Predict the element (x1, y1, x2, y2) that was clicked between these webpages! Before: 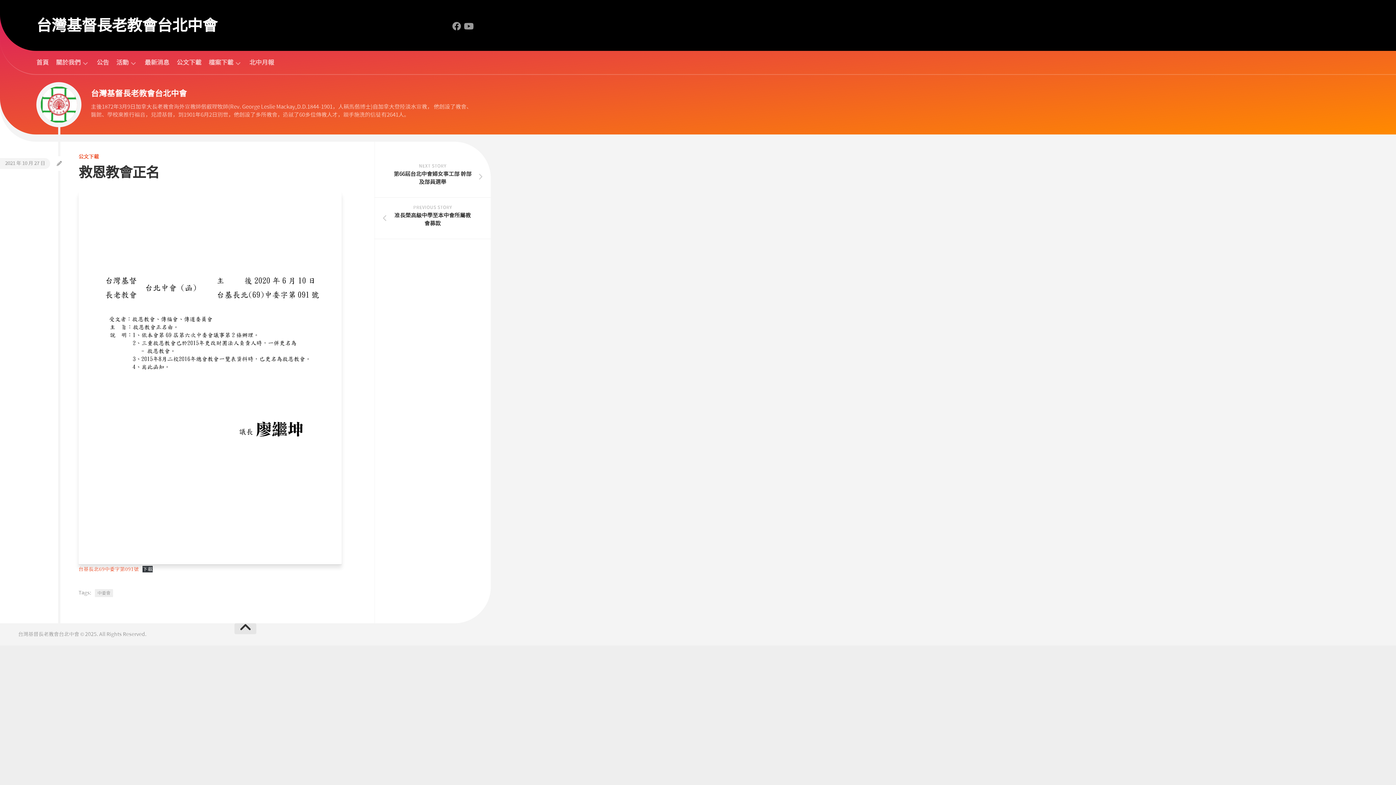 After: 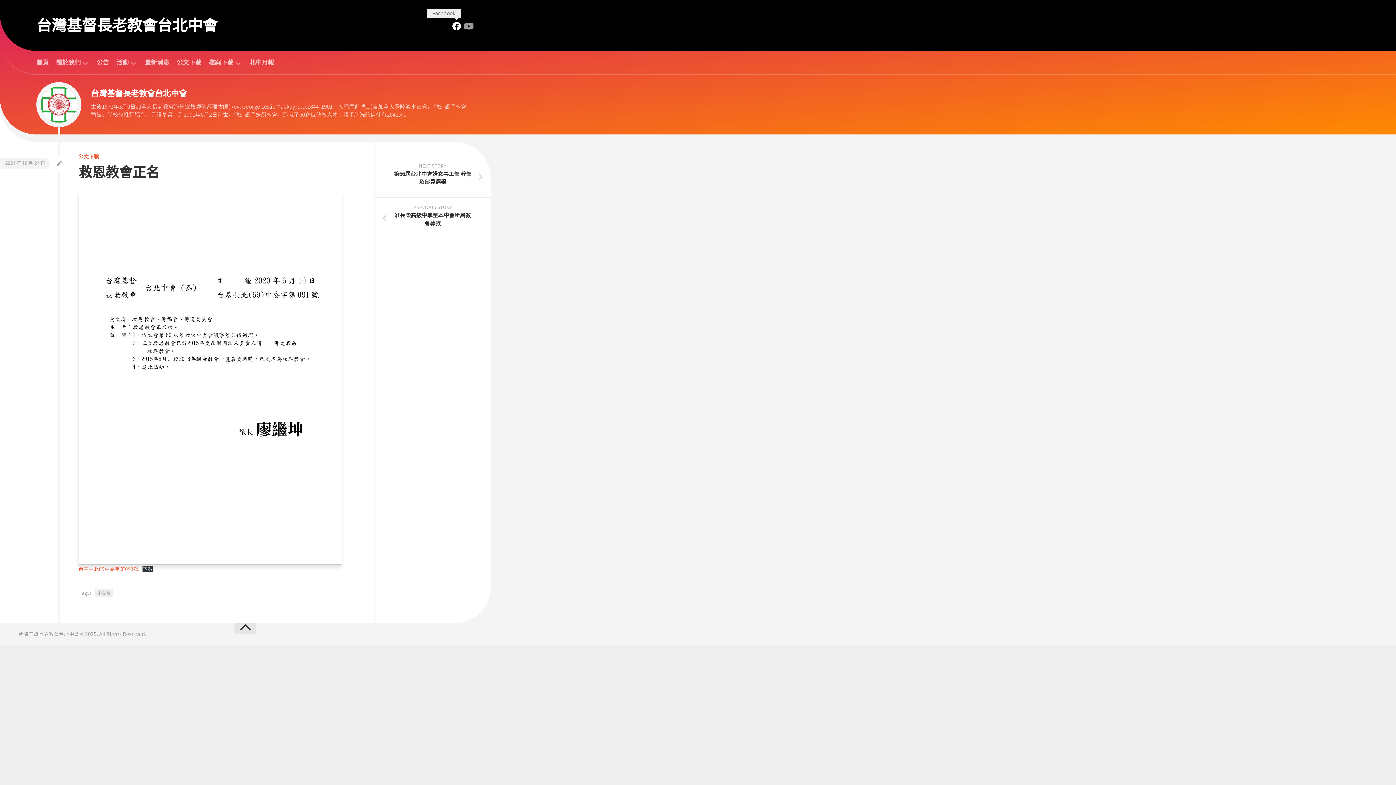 Action: bbox: (452, 21, 461, 30)